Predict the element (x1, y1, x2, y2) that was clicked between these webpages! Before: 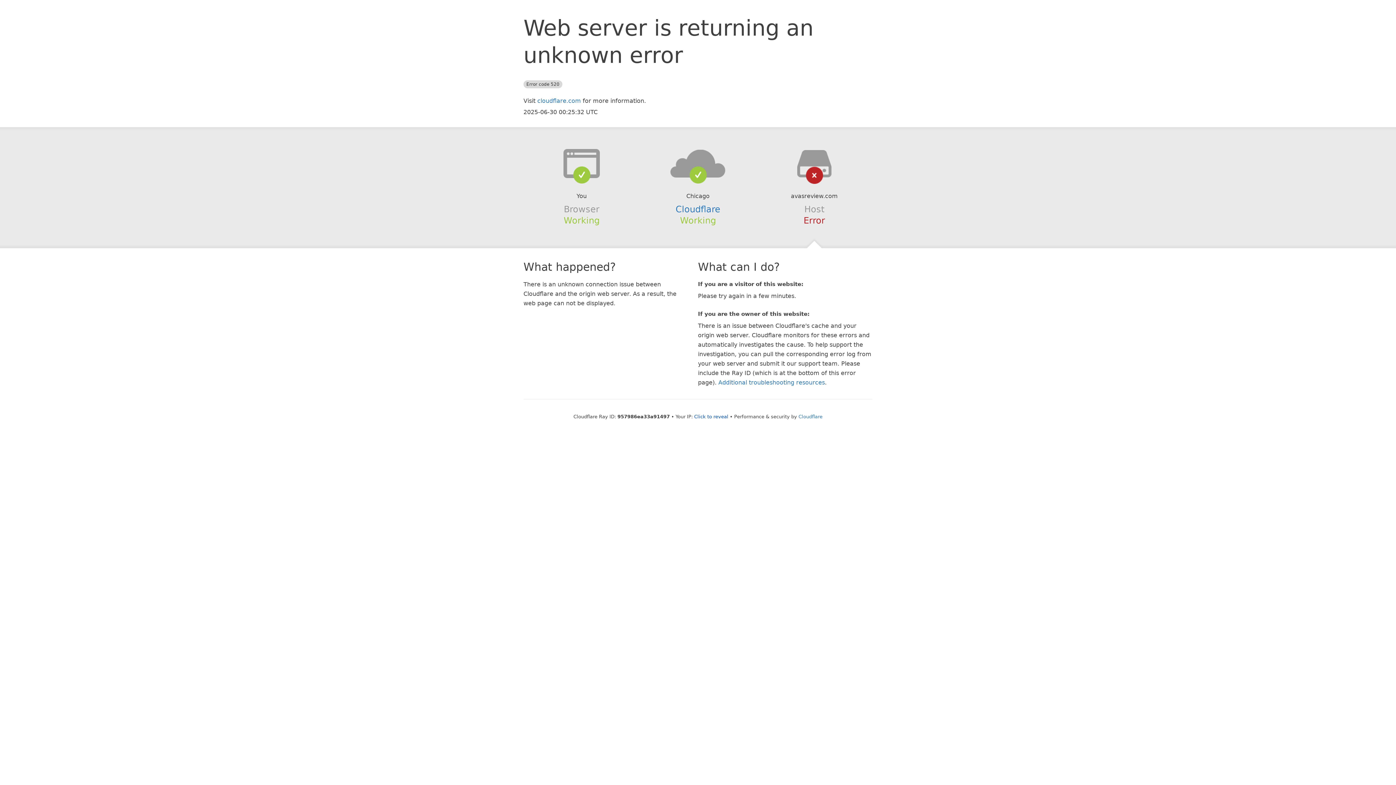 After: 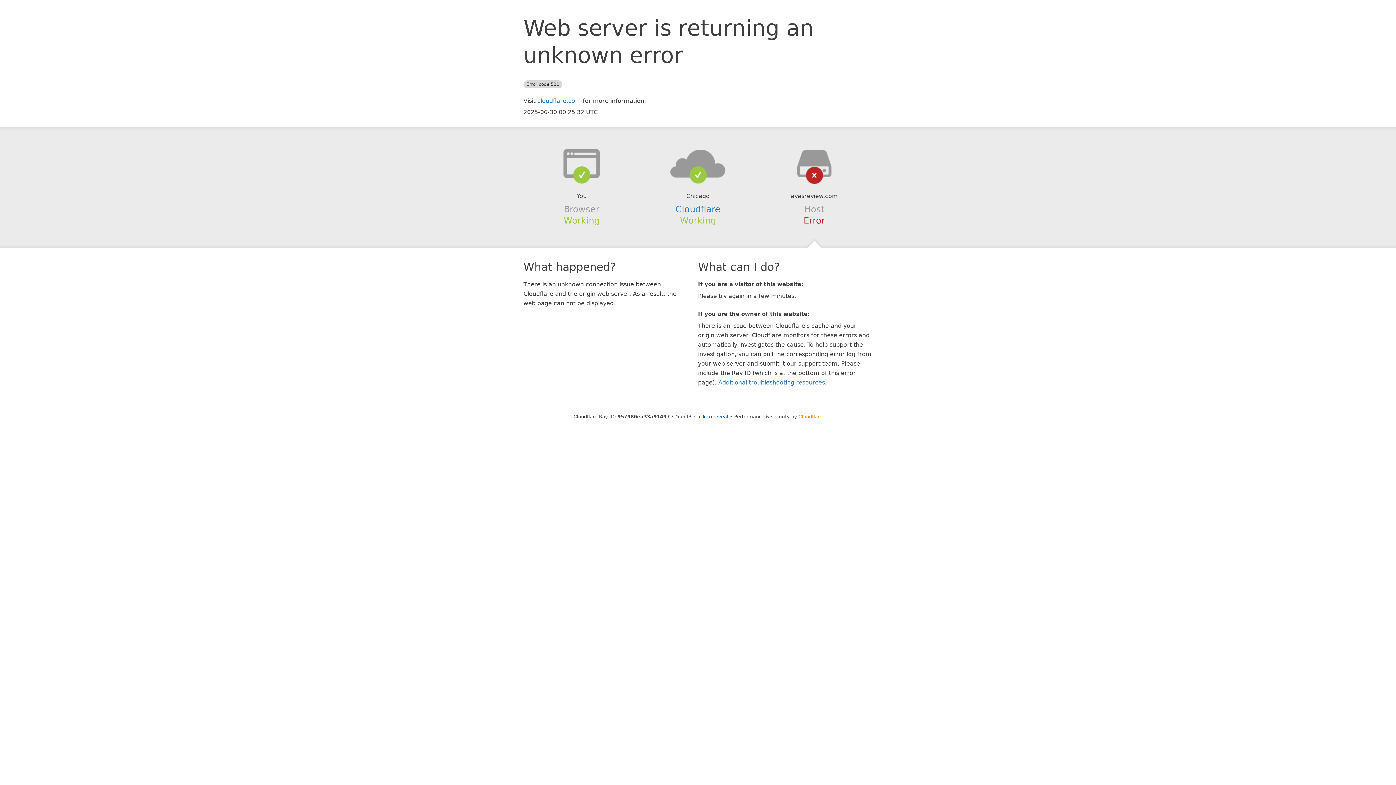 Action: label: Cloudflare bbox: (798, 414, 822, 419)